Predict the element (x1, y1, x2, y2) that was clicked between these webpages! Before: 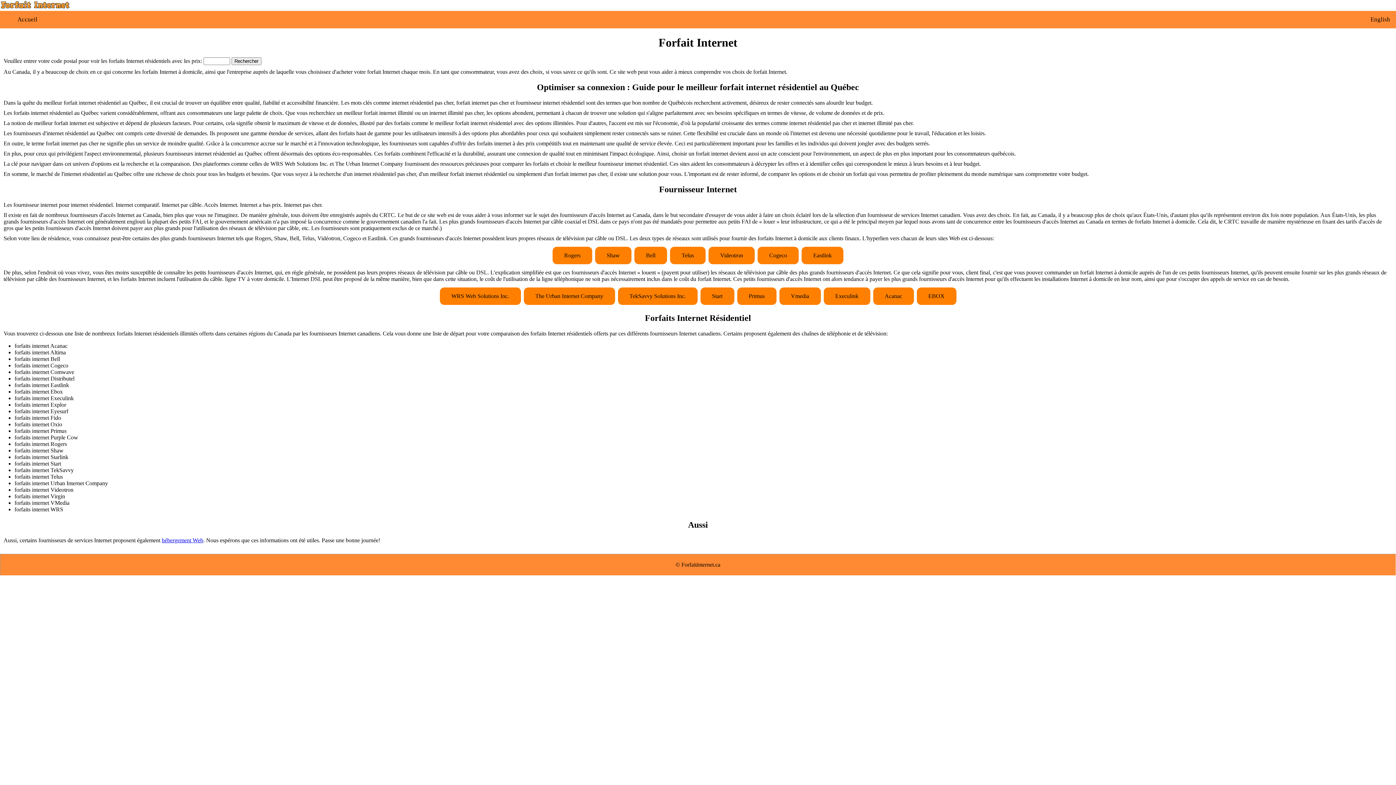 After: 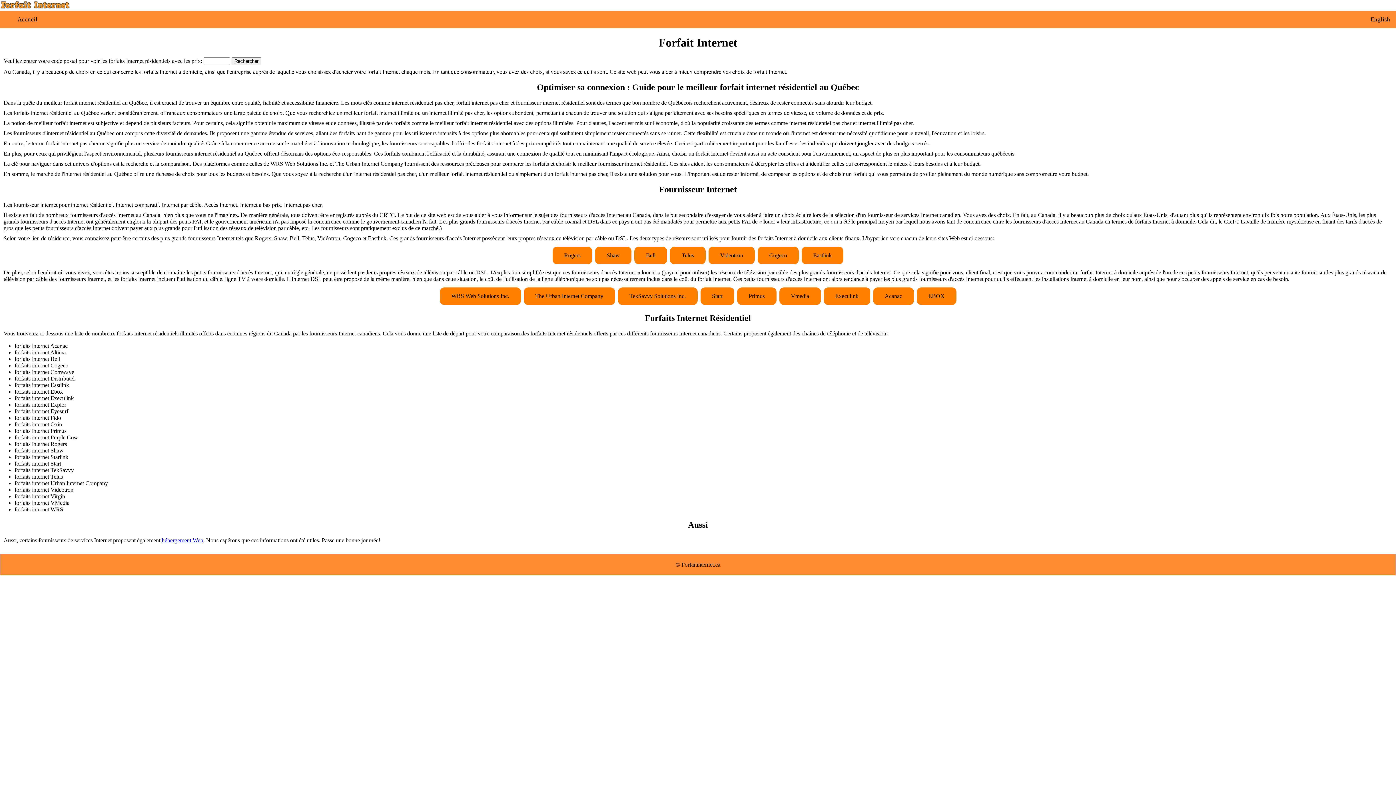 Action: bbox: (0, 10, 11, 21)